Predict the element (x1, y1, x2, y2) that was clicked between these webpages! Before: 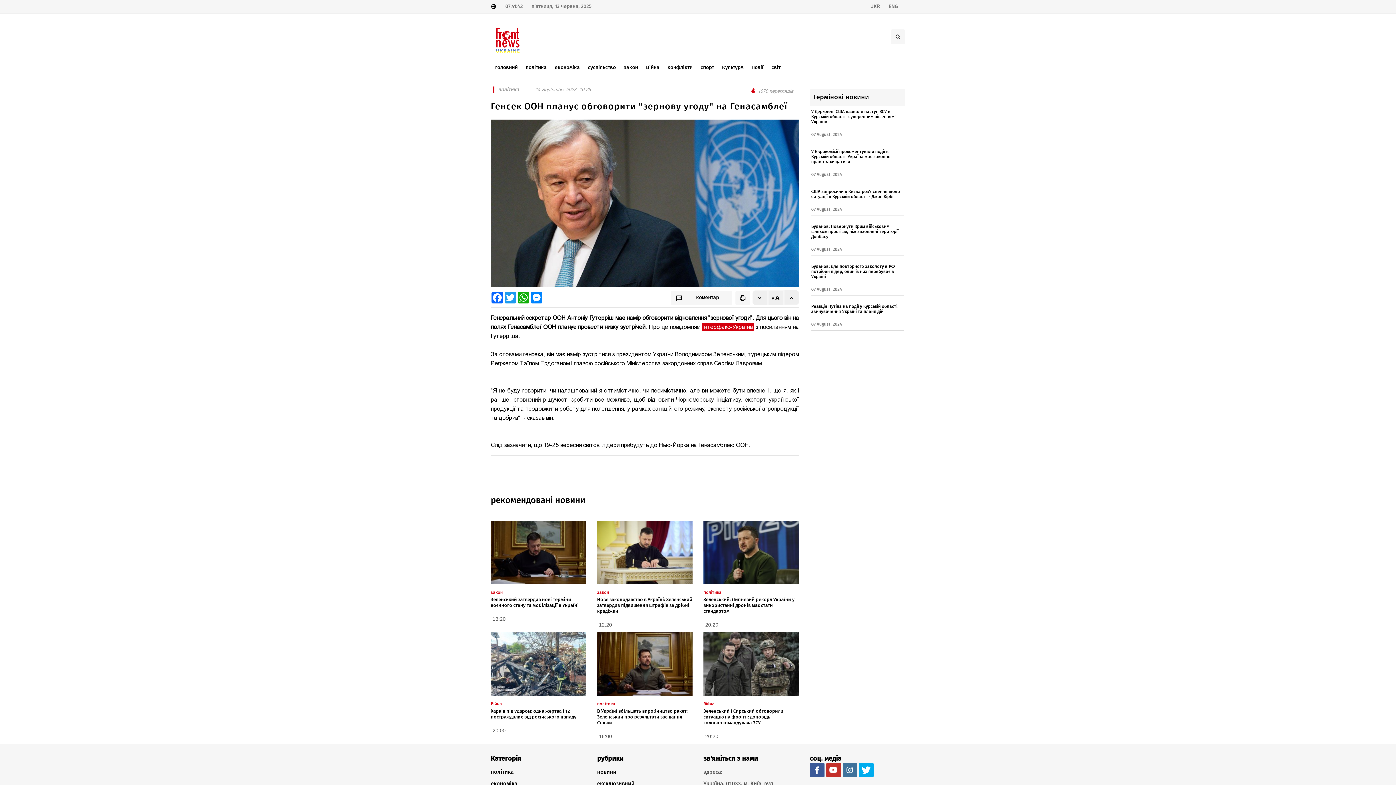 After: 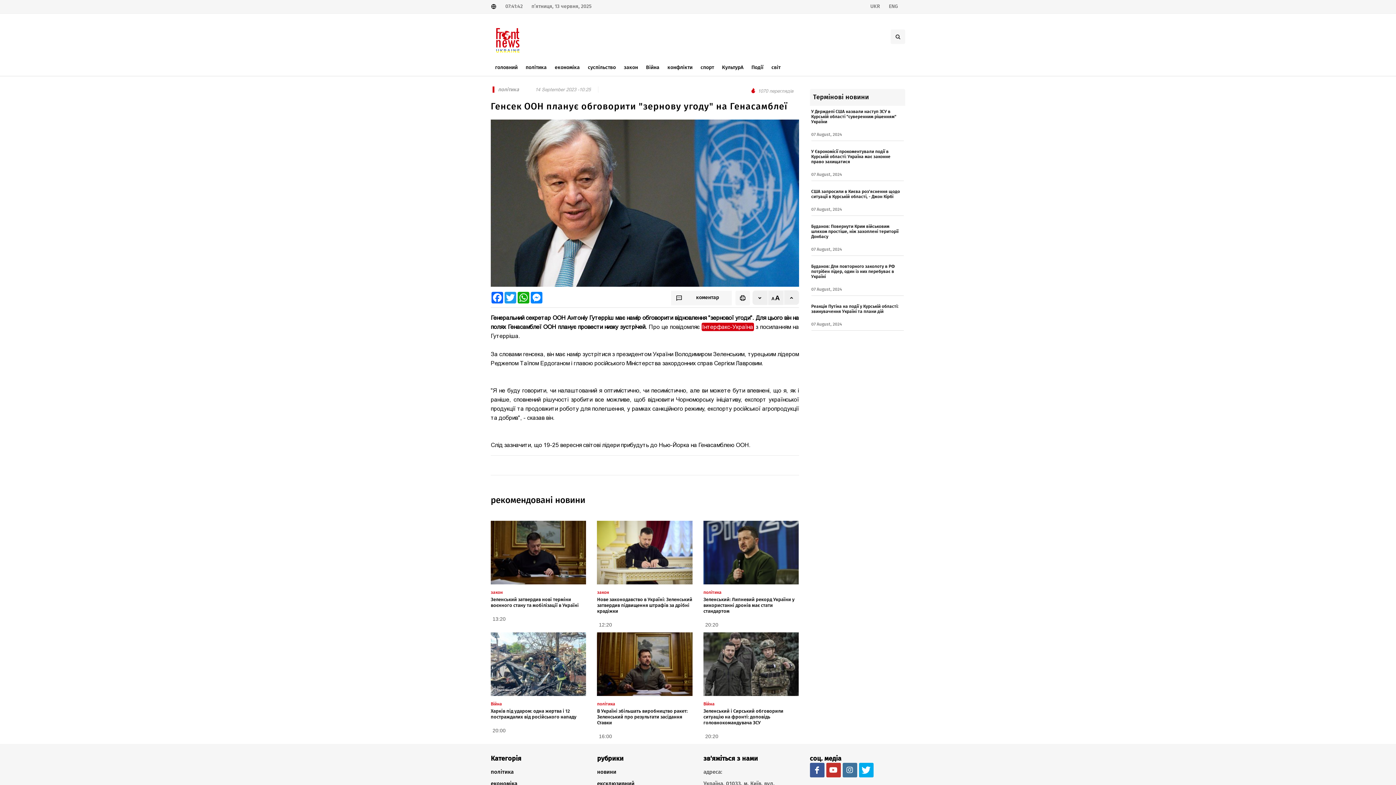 Action: bbox: (810, 763, 824, 777)